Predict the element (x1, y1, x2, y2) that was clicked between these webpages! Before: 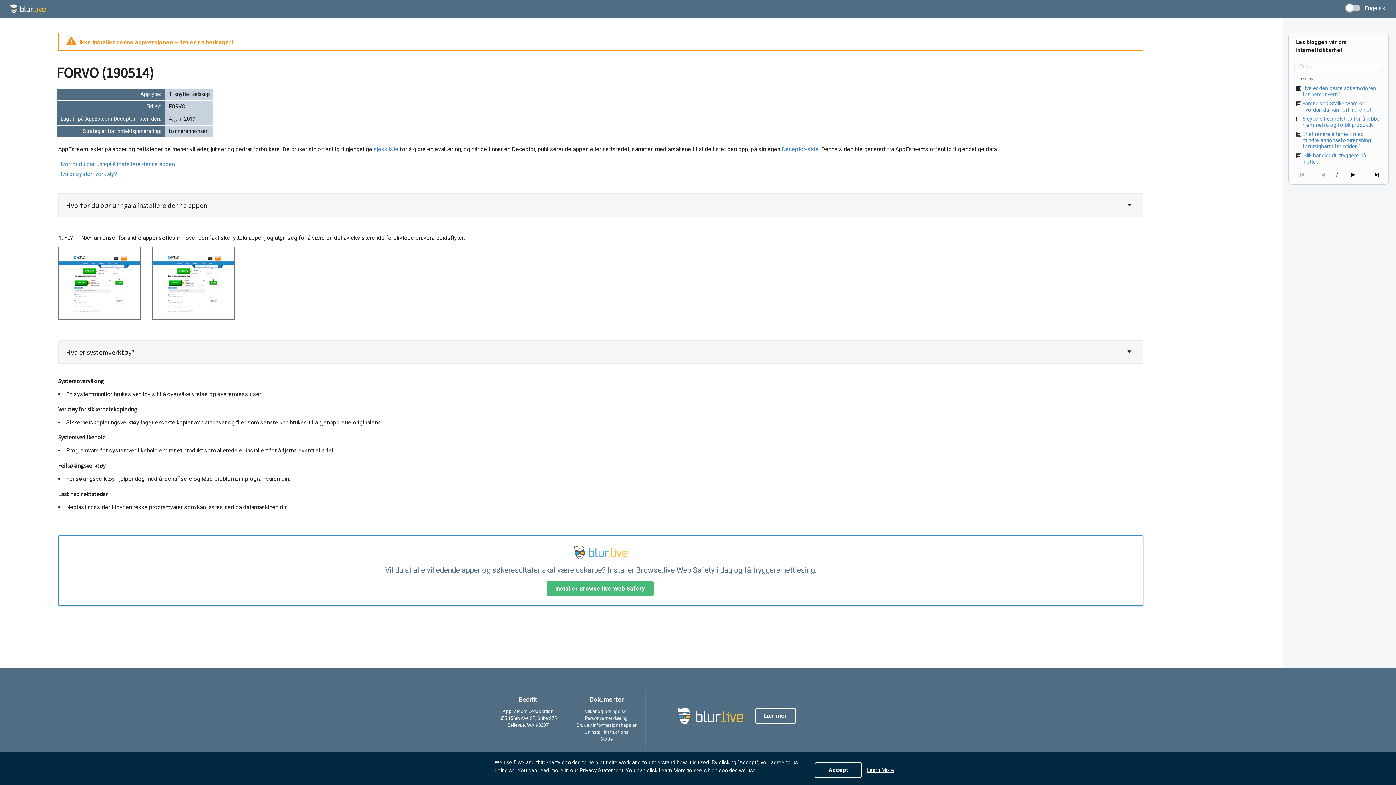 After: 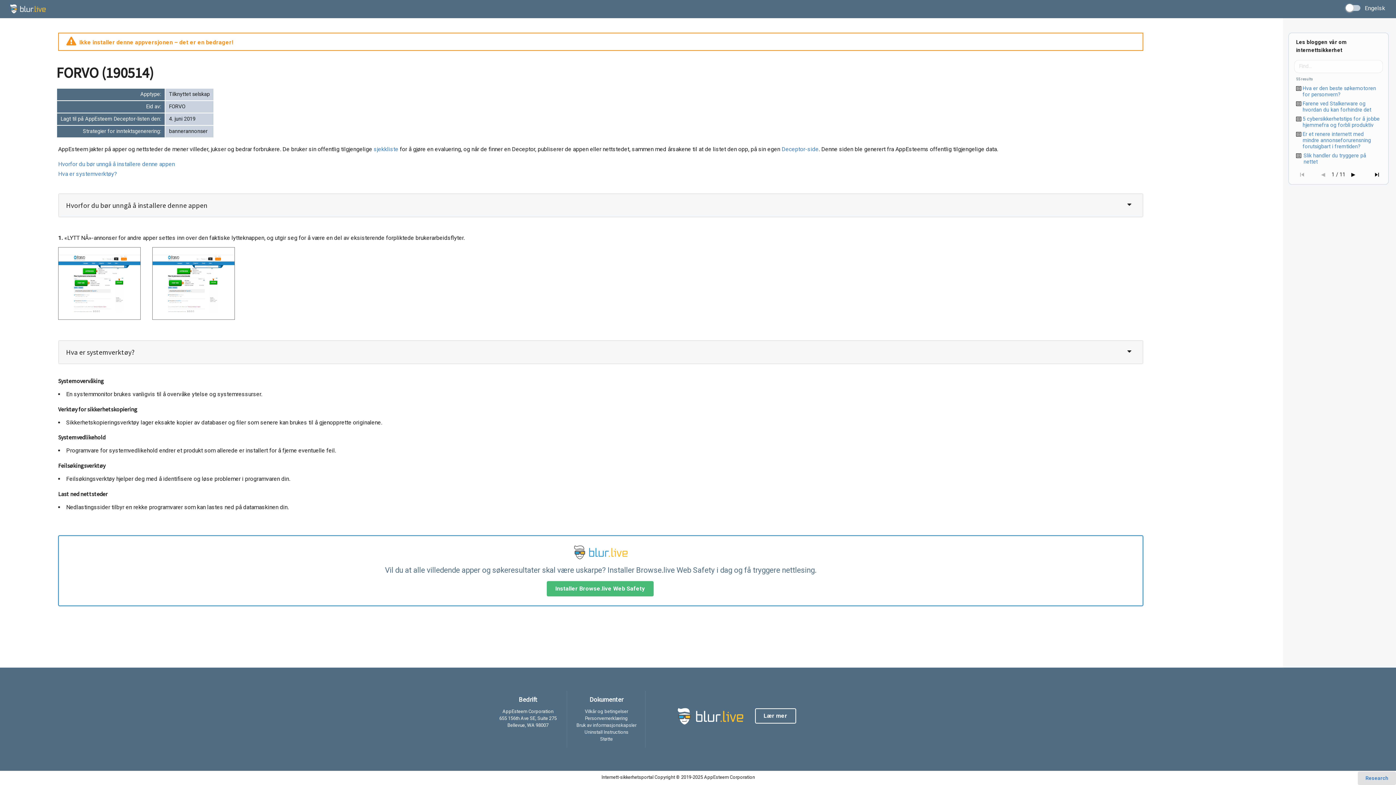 Action: bbox: (814, 762, 862, 778) label: Accept